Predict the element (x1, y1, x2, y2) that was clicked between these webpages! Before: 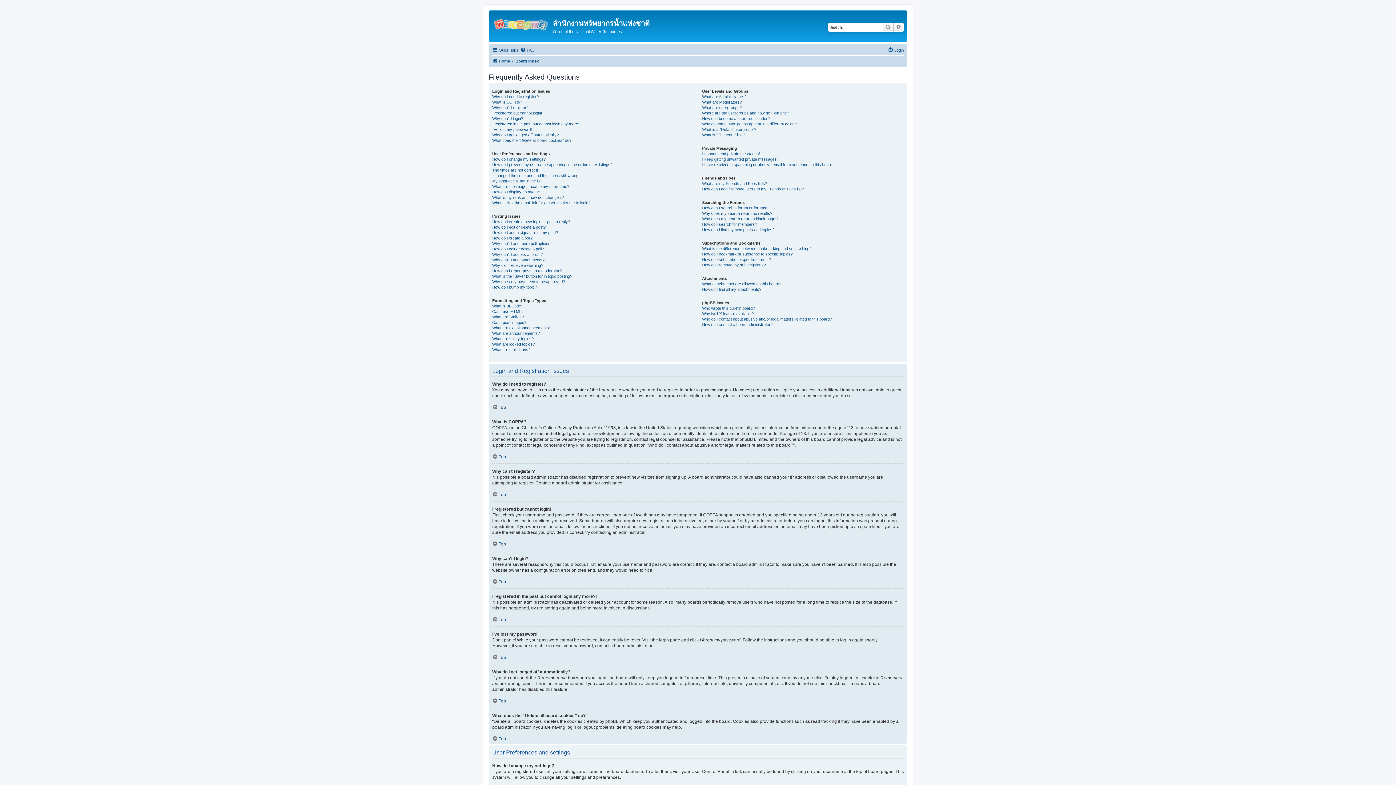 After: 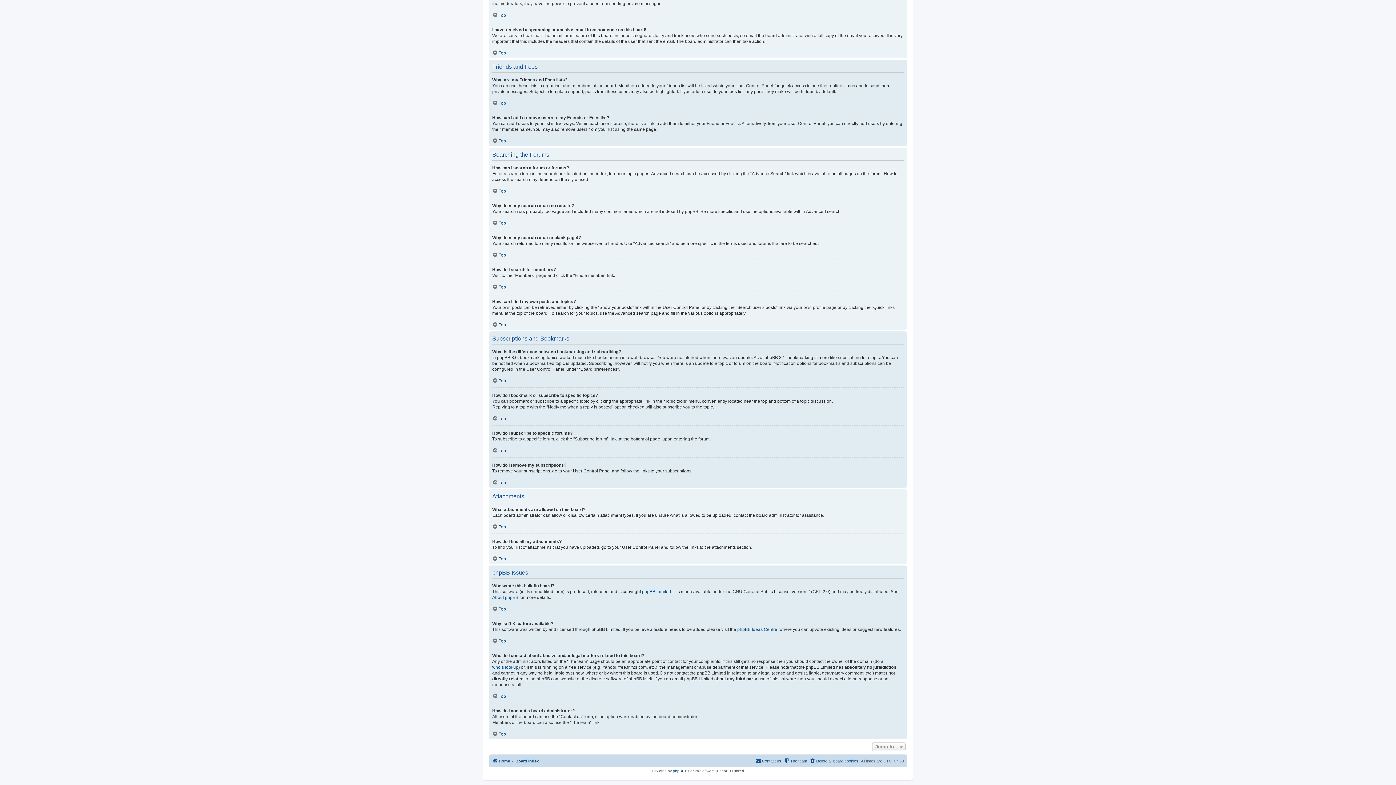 Action: bbox: (702, 227, 774, 232) label: How can I find my own posts and topics?